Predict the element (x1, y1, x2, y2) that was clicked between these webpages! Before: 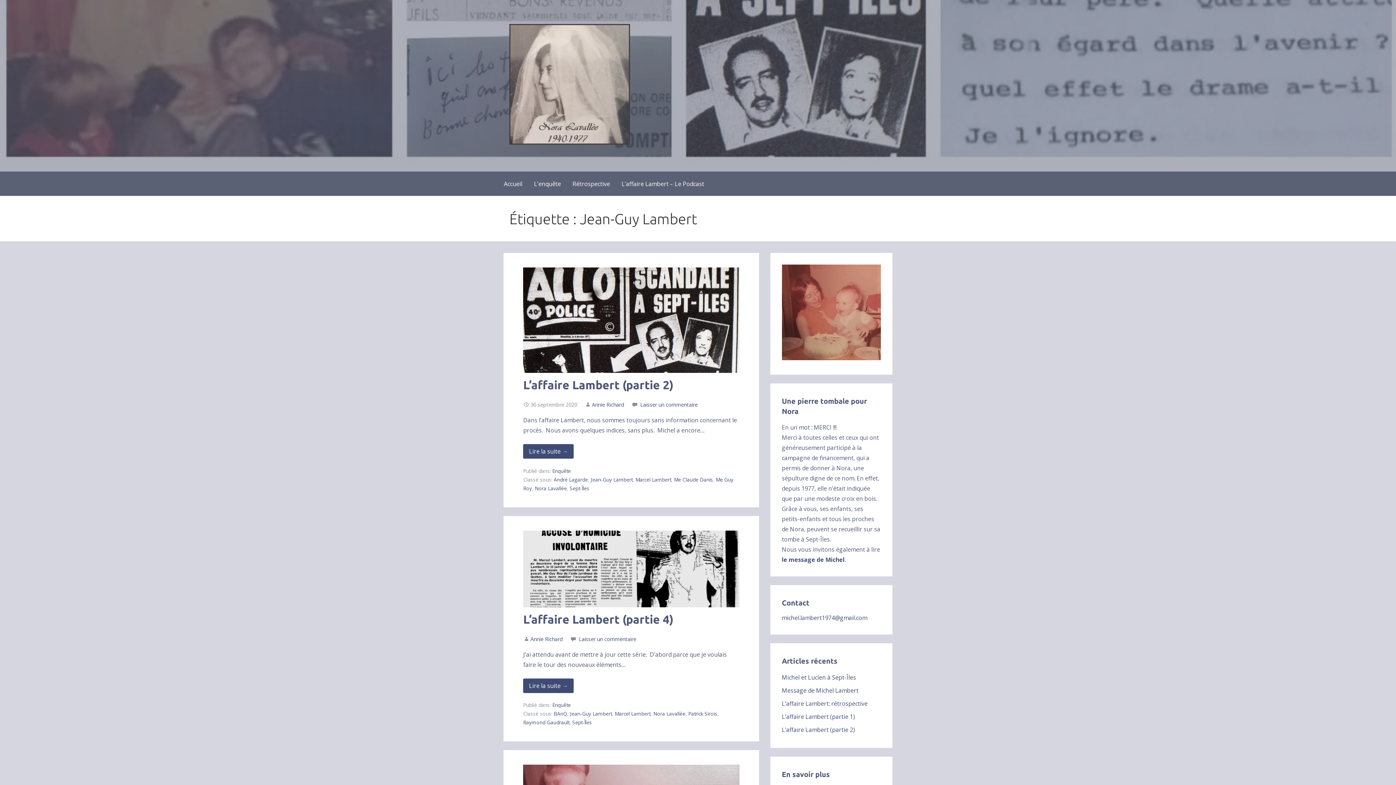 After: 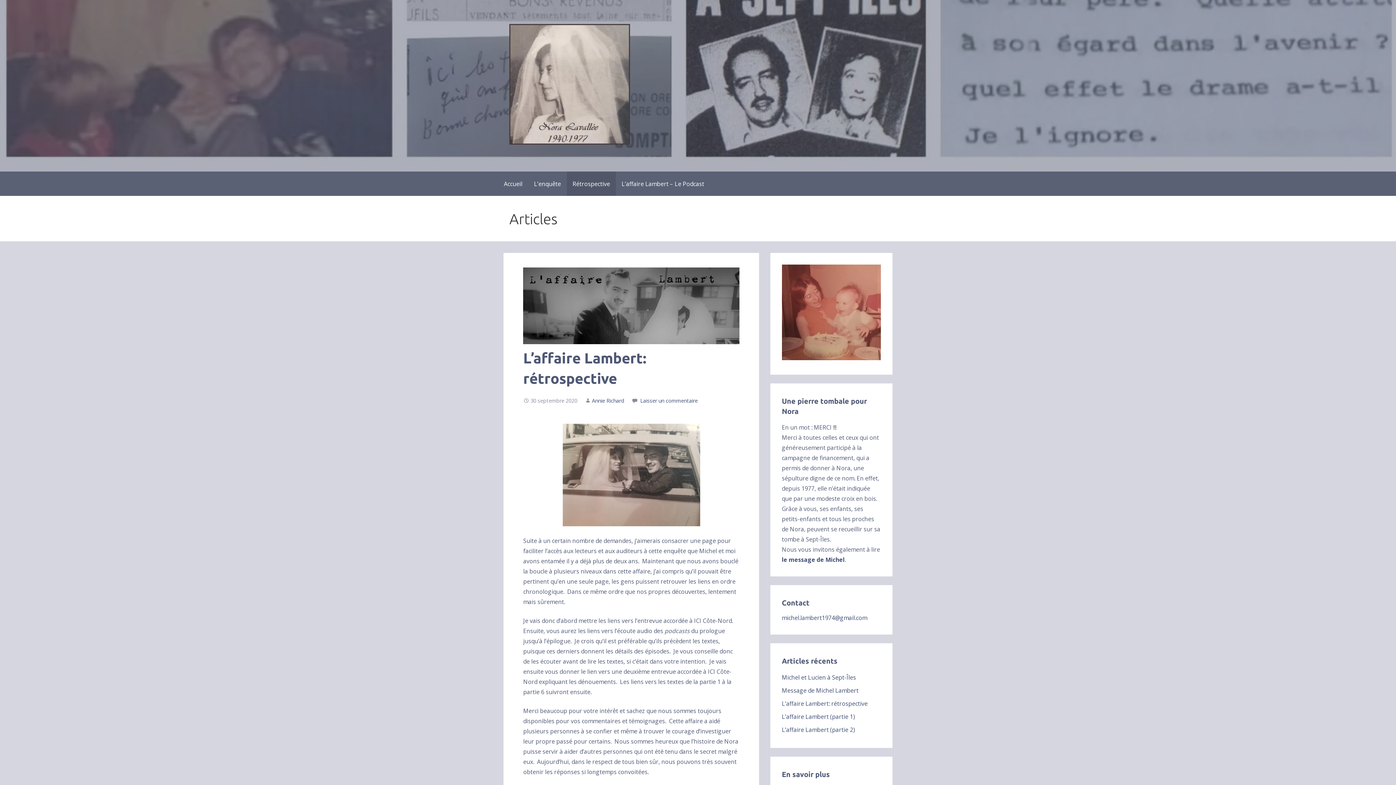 Action: label: Rétrospective bbox: (566, 171, 616, 196)